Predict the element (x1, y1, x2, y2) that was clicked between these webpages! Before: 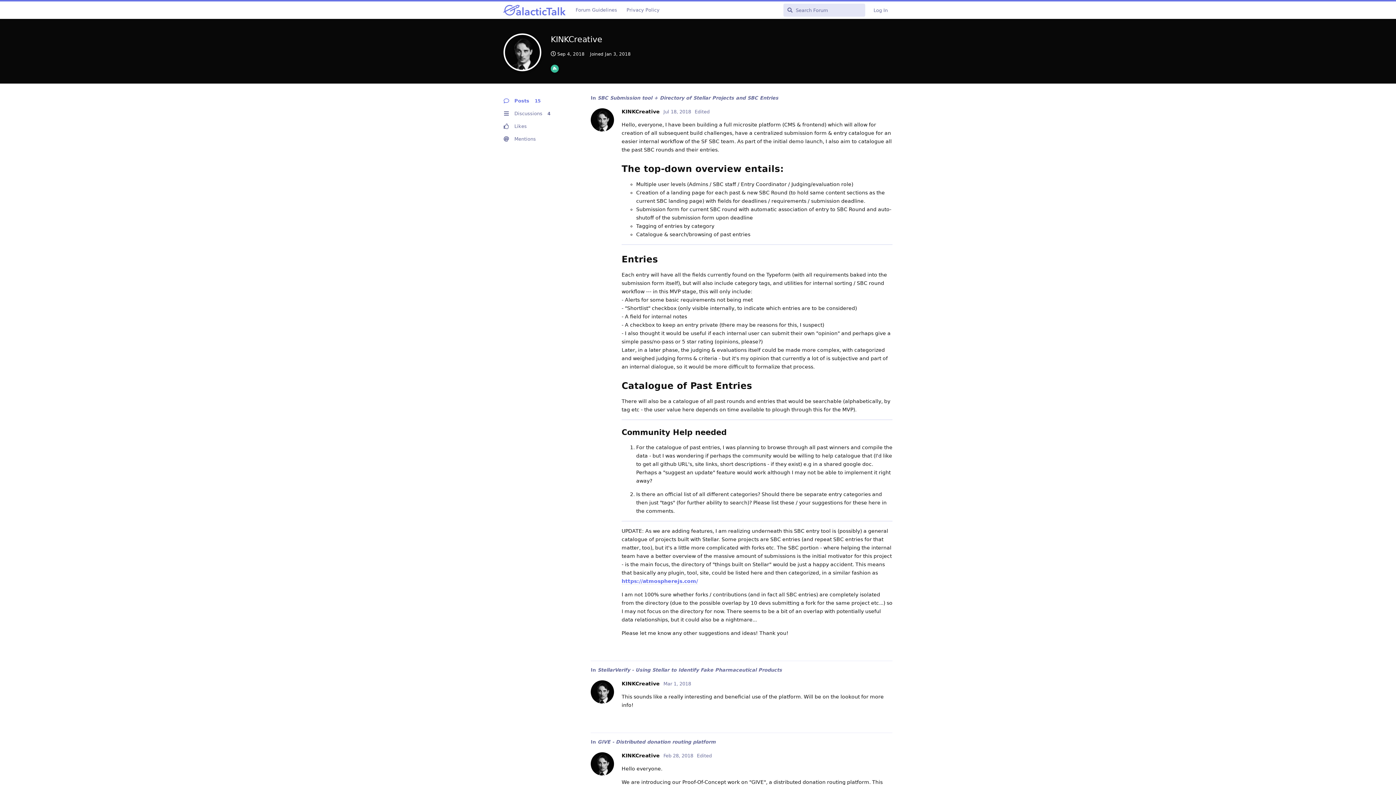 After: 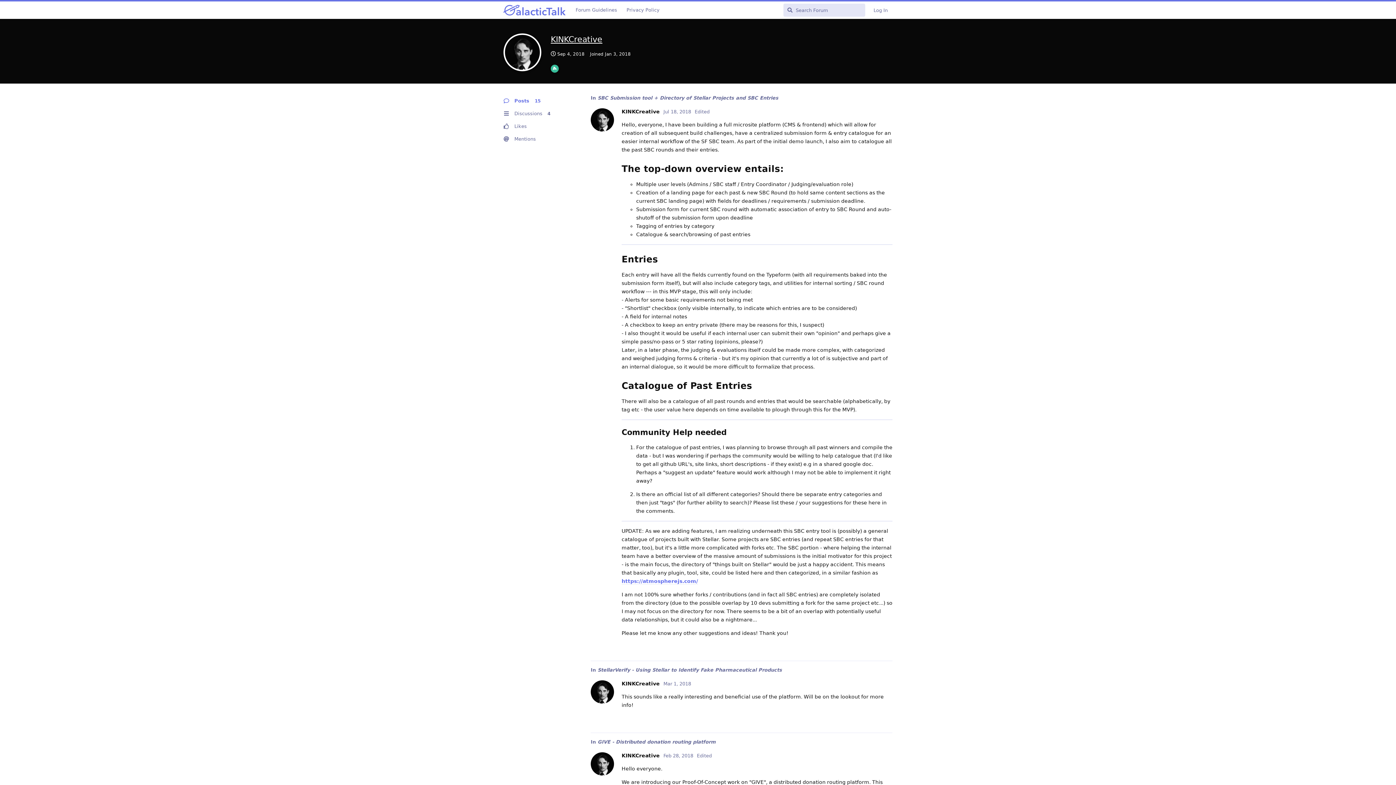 Action: label: KINKCreative bbox: (550, 34, 602, 44)